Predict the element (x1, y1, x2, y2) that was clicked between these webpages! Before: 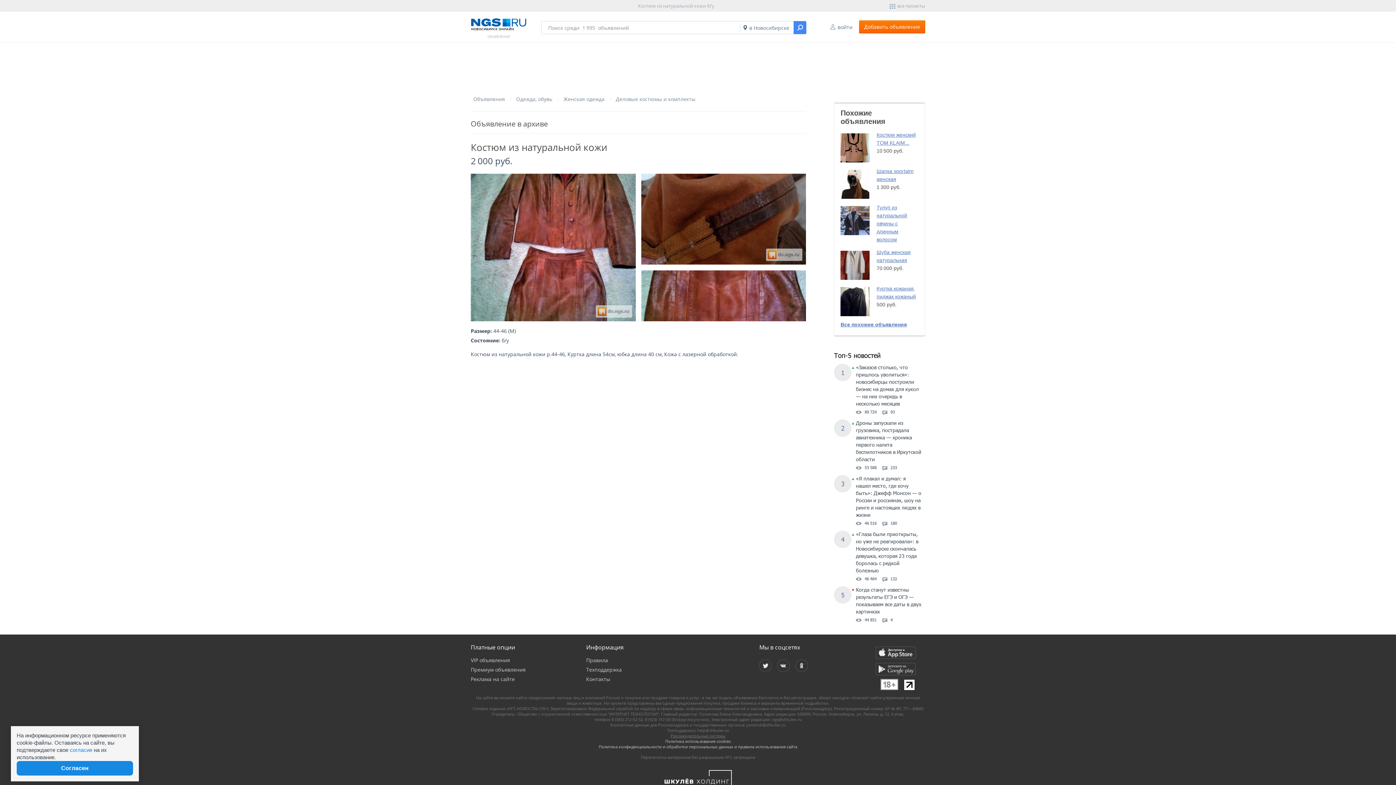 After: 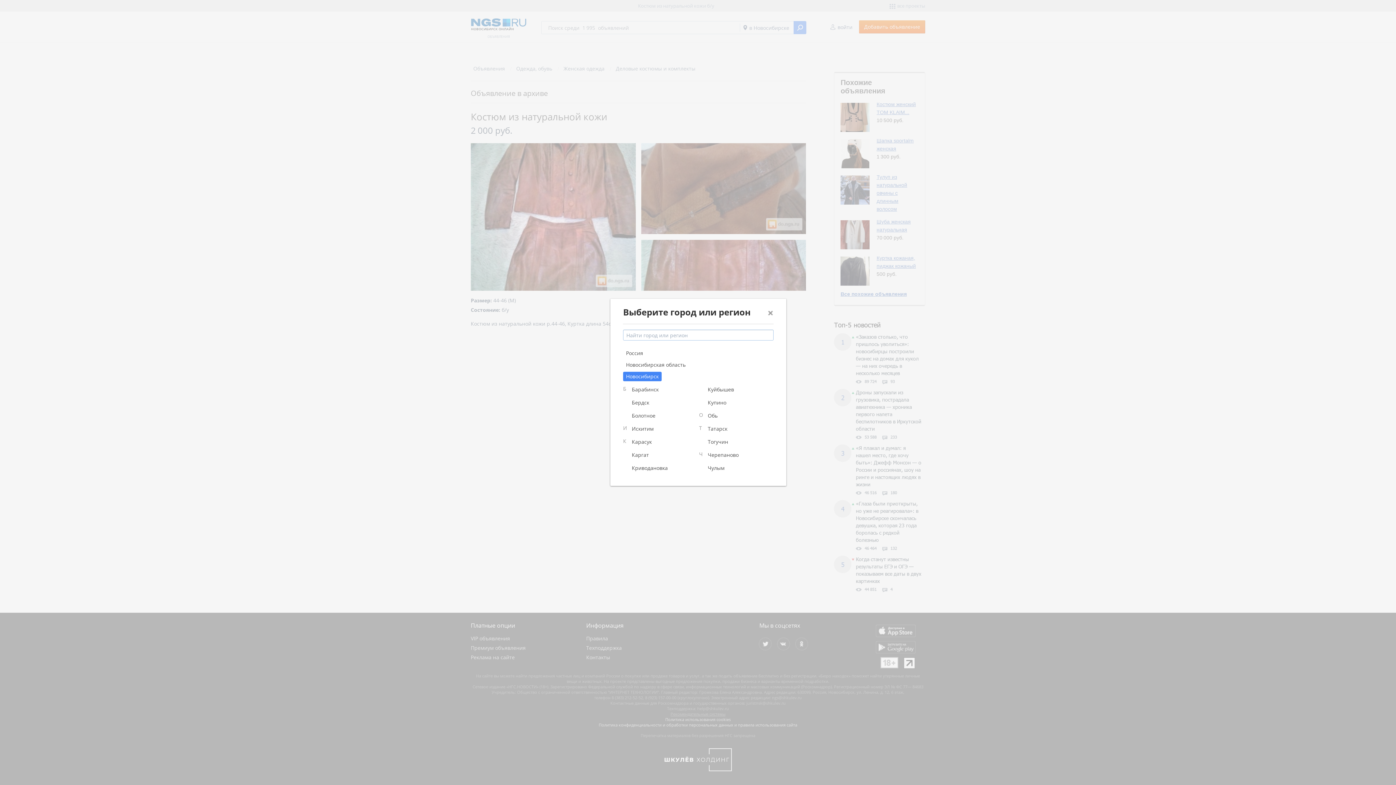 Action: bbox: (740, 21, 793, 34) label: в Новосибирске